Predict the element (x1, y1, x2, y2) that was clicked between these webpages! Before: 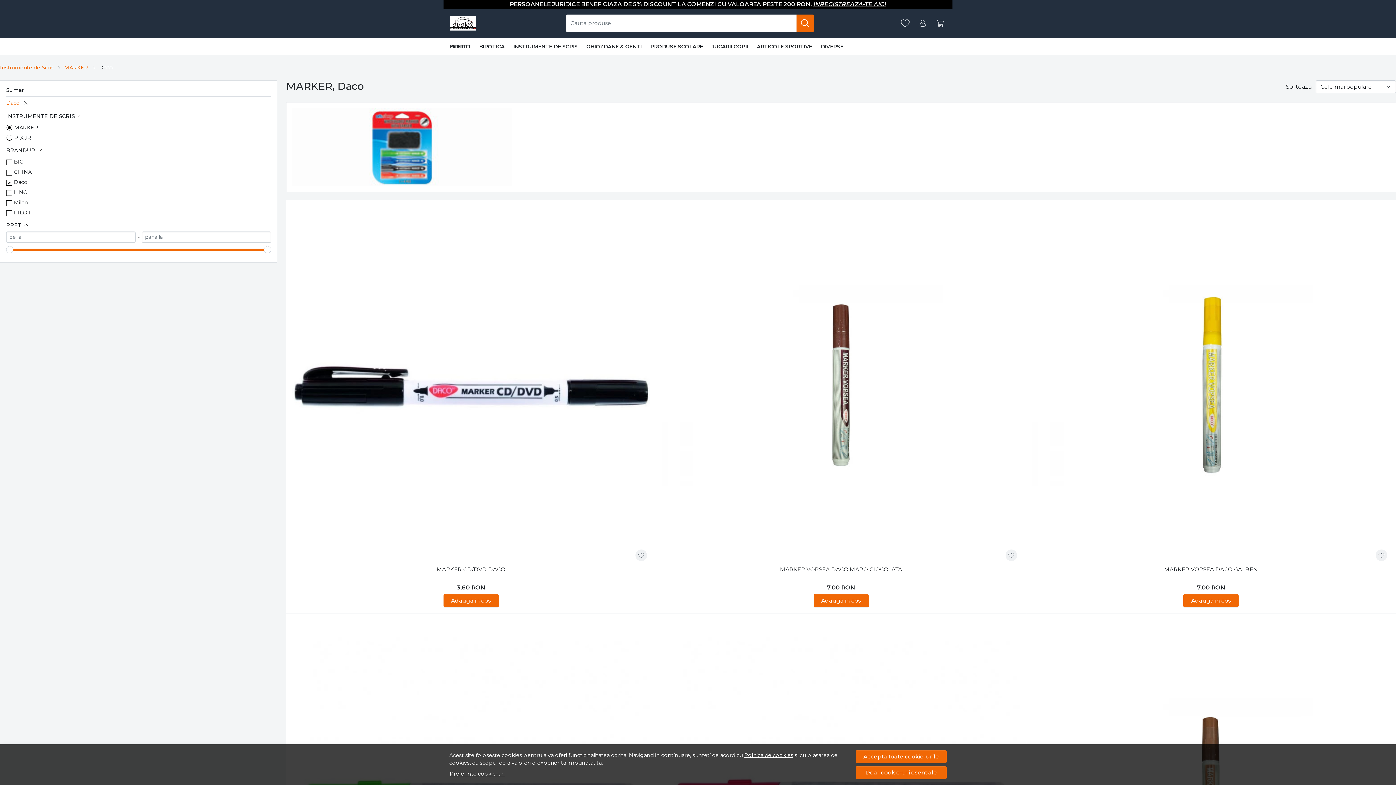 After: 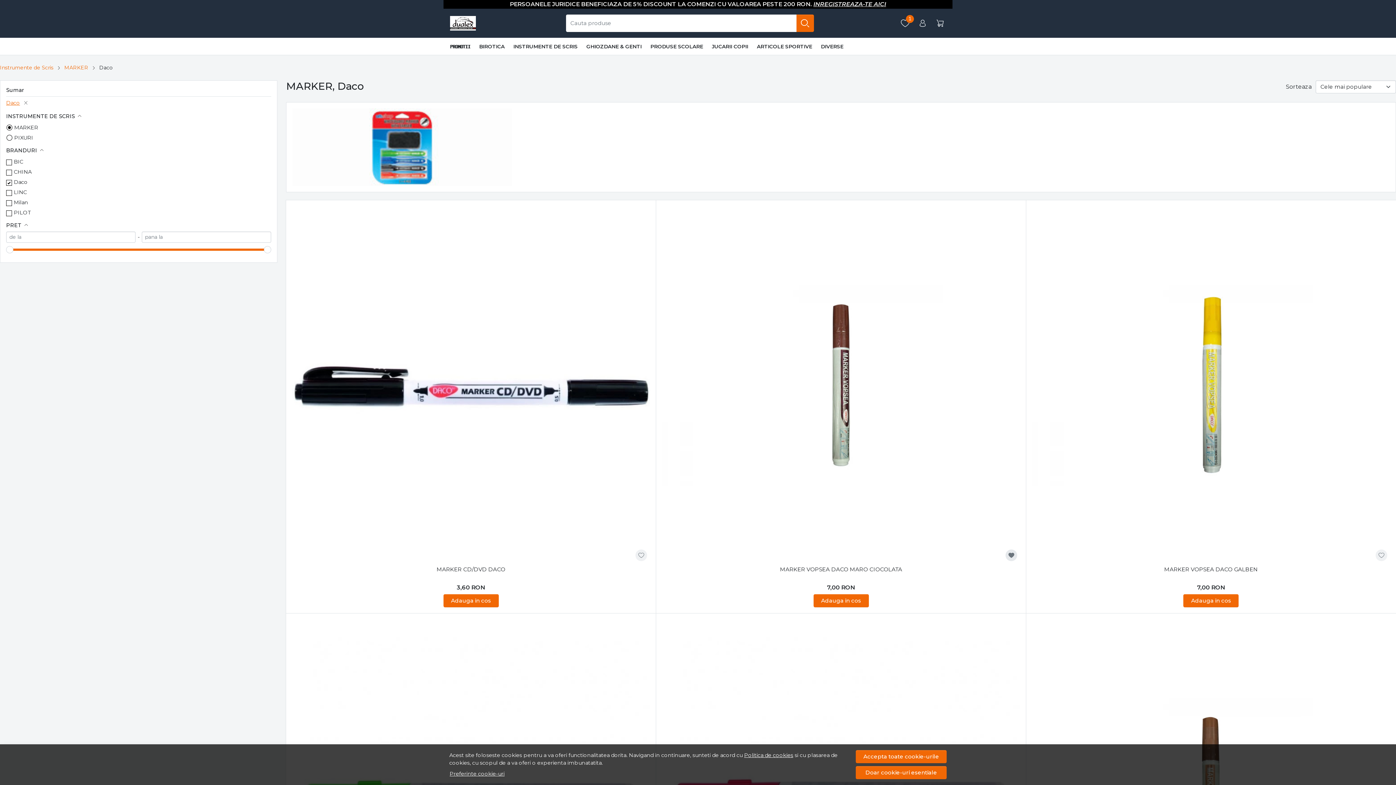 Action: bbox: (1008, 552, 1014, 558)